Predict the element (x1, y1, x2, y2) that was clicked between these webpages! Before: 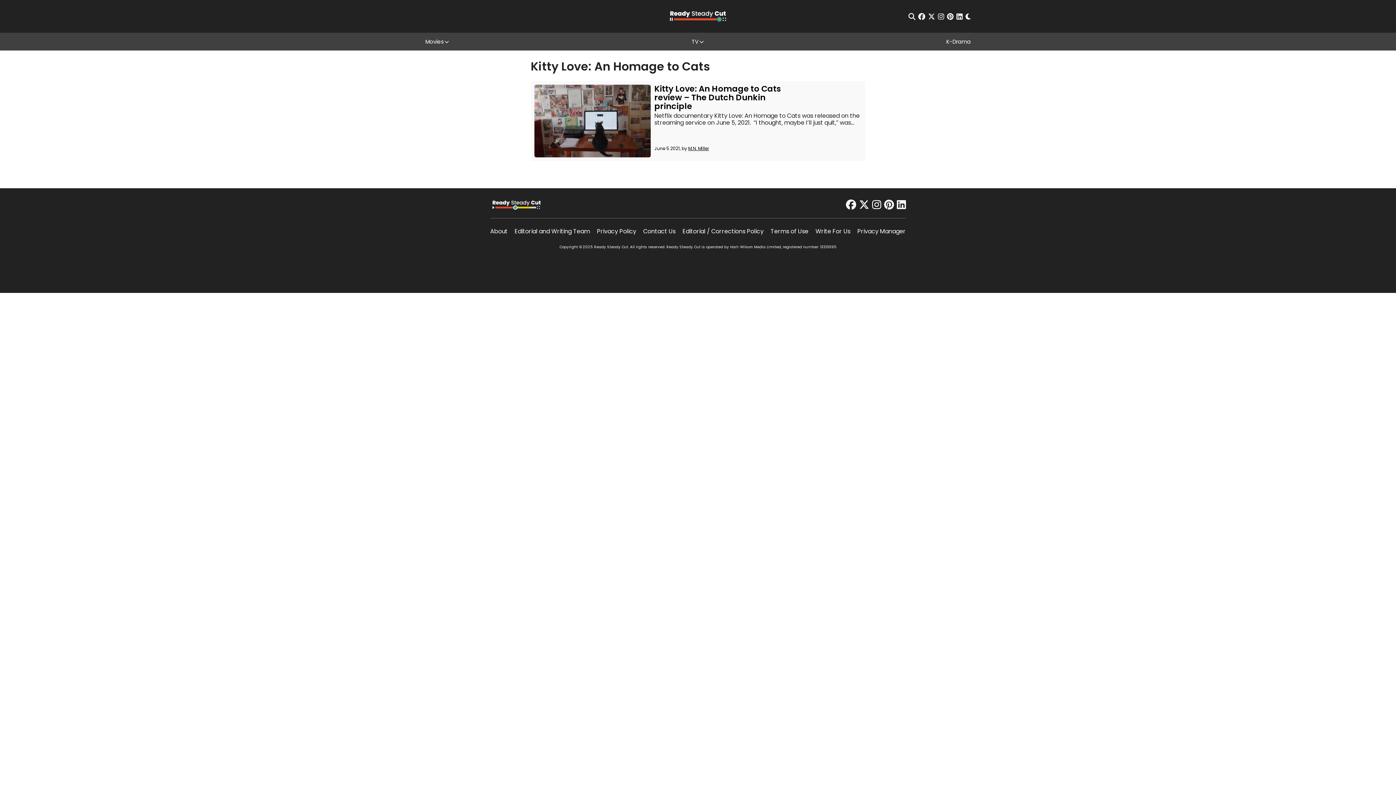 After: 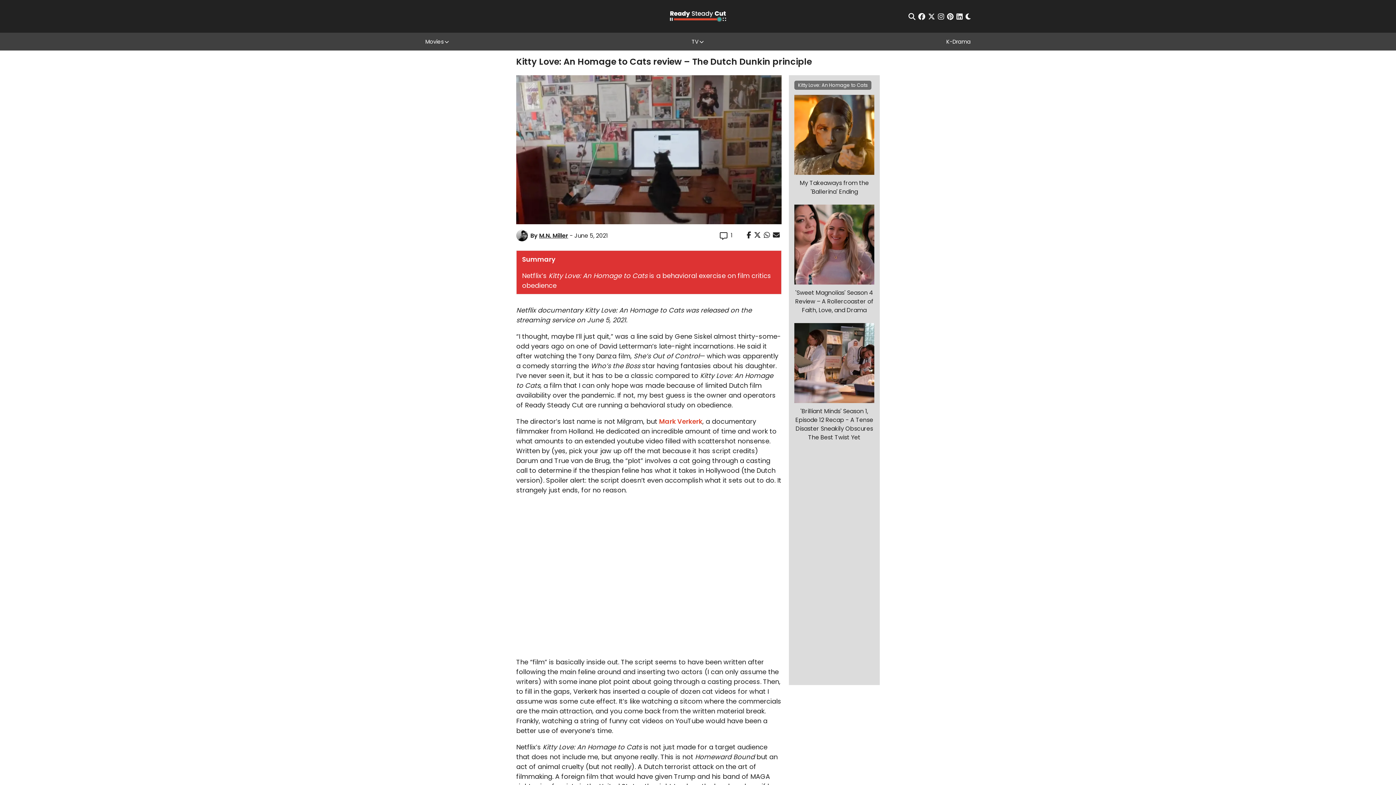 Action: bbox: (534, 84, 650, 157)